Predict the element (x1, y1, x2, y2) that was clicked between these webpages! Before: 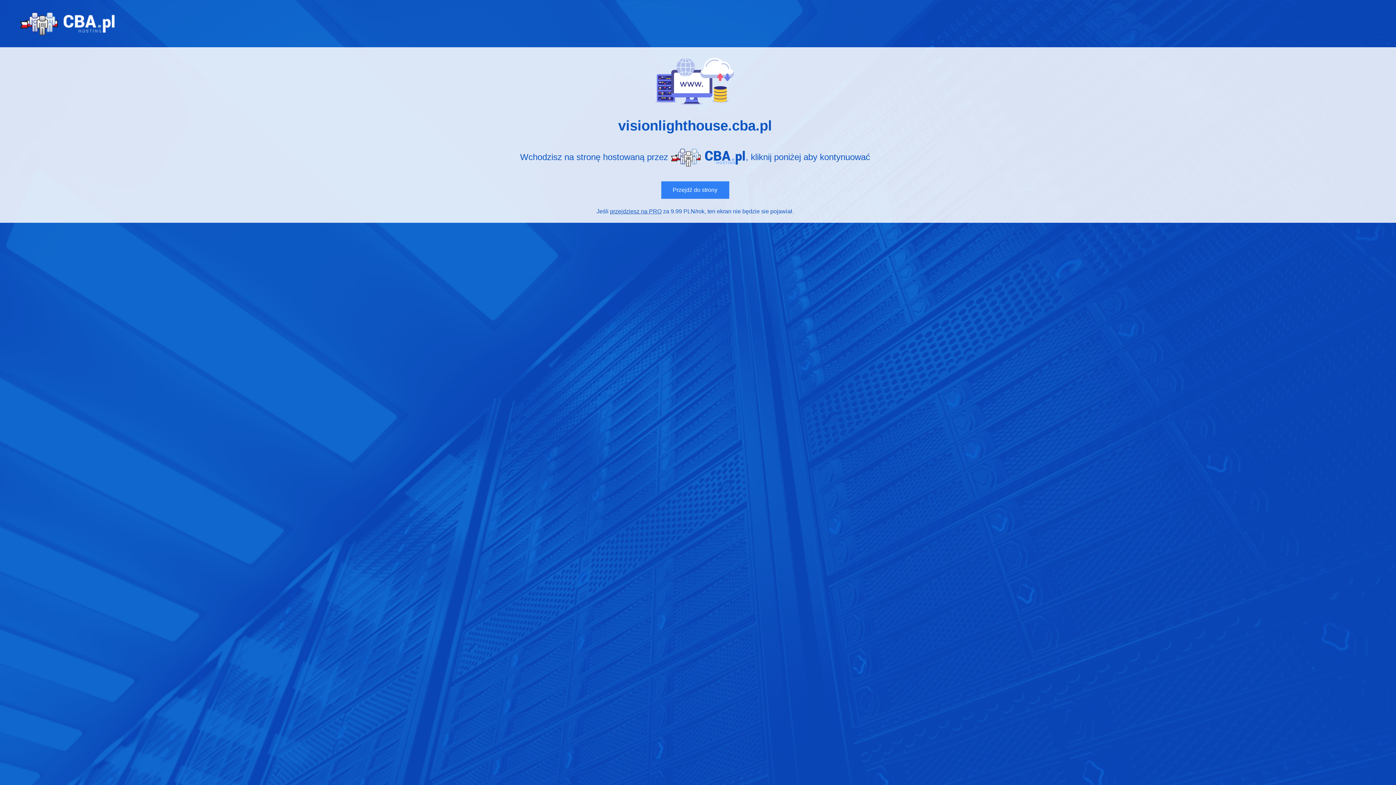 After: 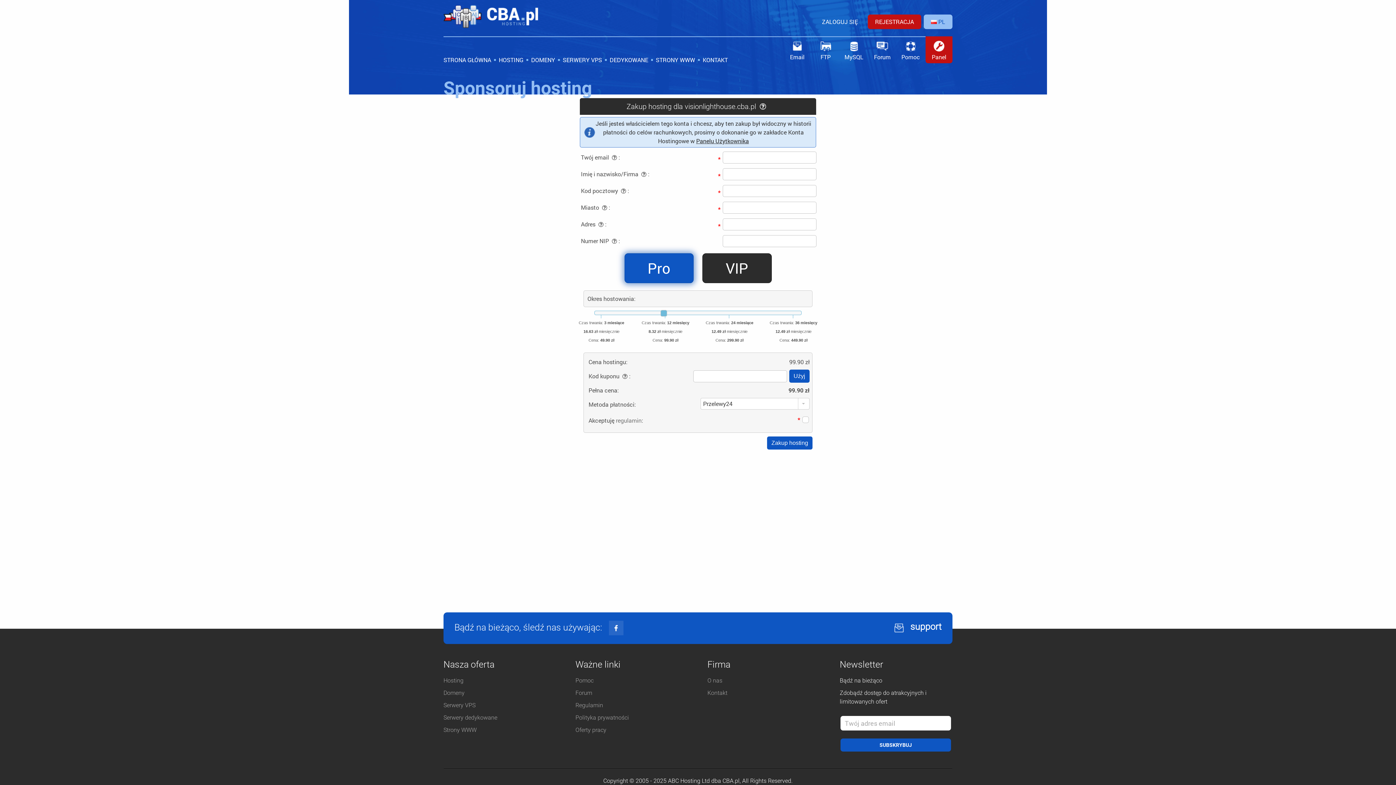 Action: bbox: (610, 208, 661, 214) label: przejdziesz na PRO